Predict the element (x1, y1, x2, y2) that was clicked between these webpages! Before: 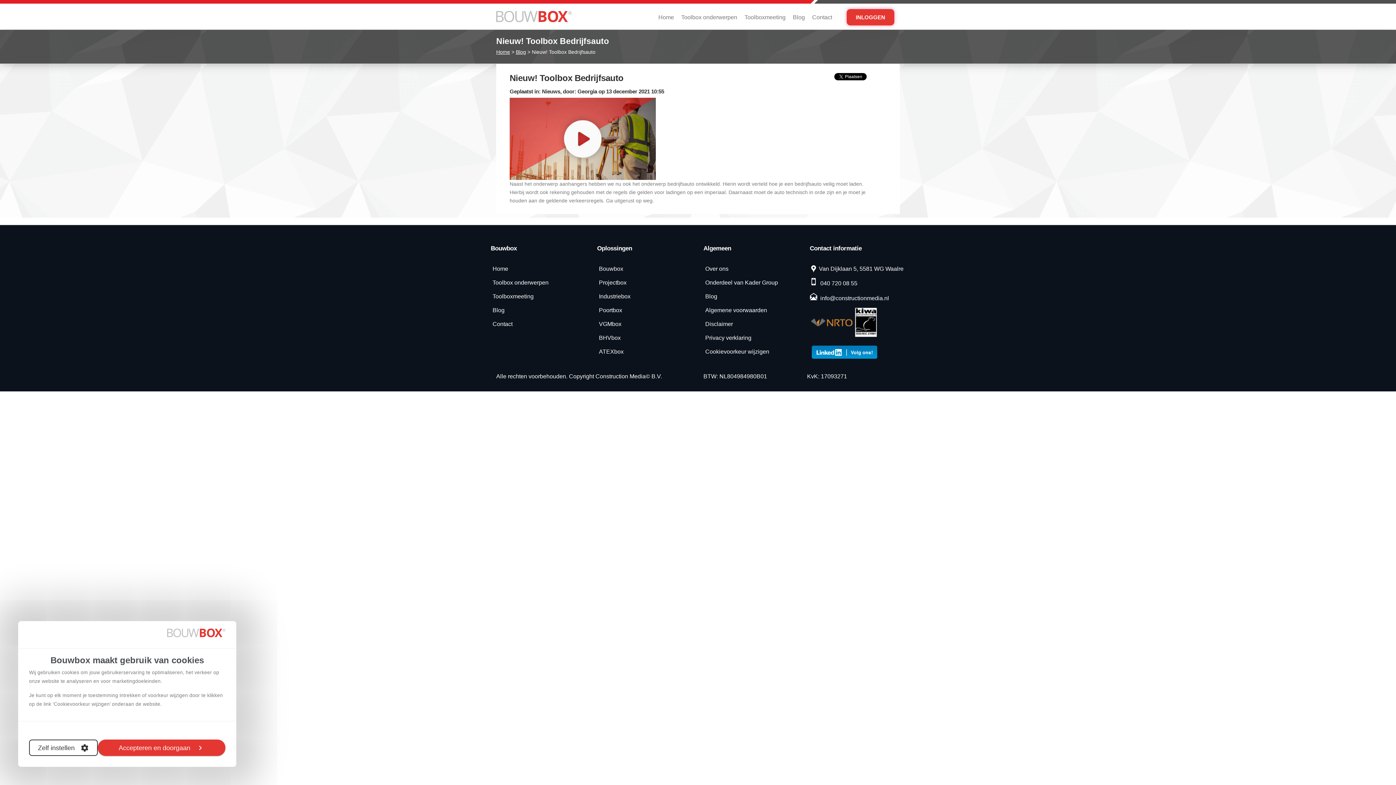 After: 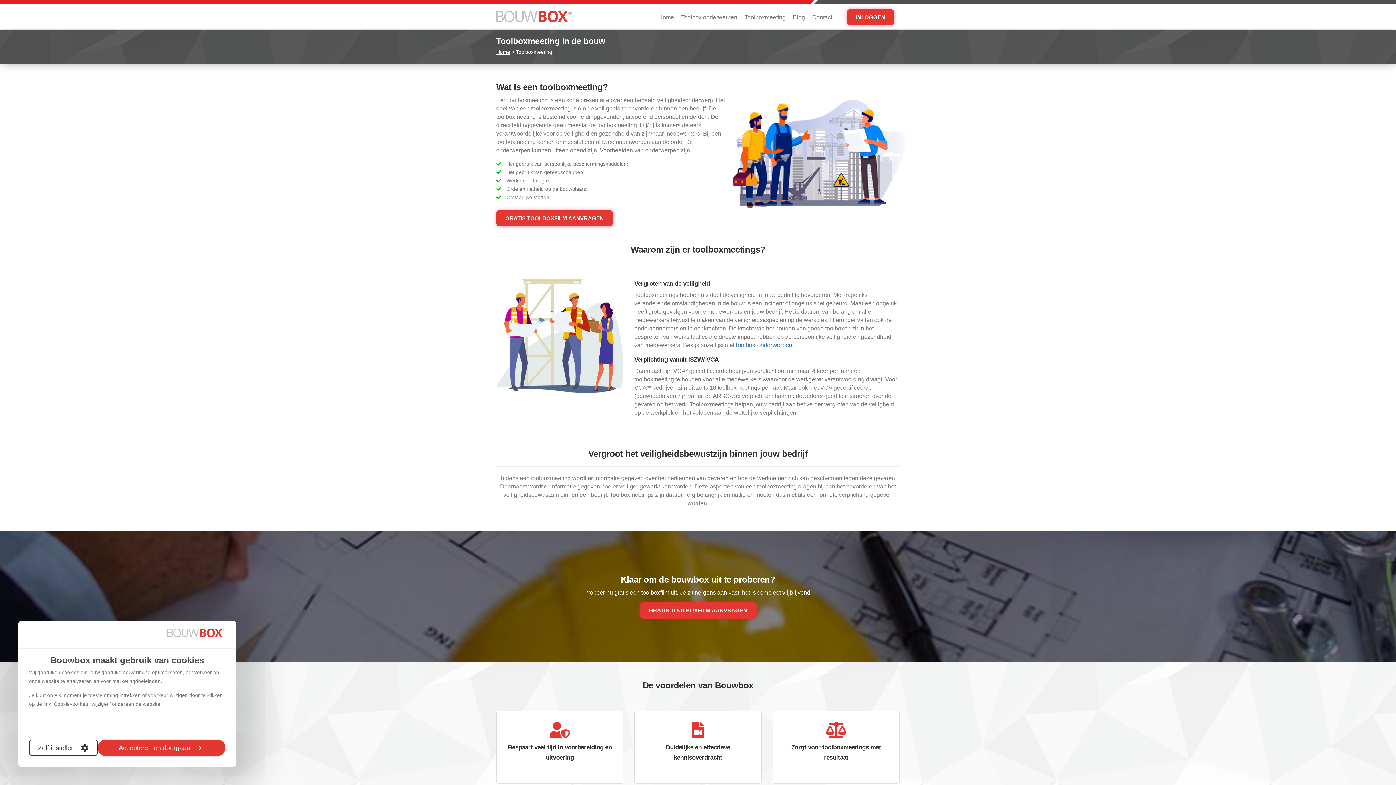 Action: label: Toolboxmeeting bbox: (490, 288, 535, 304)